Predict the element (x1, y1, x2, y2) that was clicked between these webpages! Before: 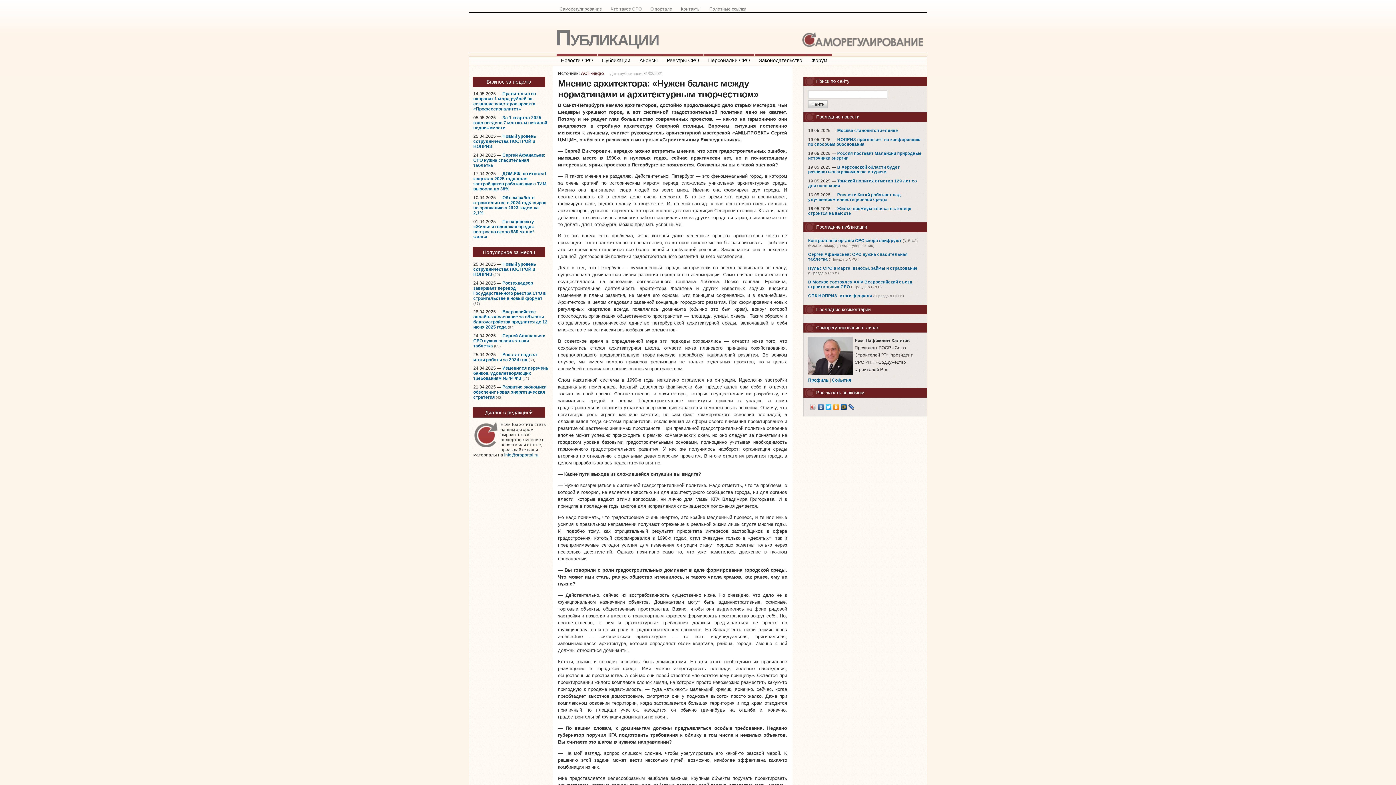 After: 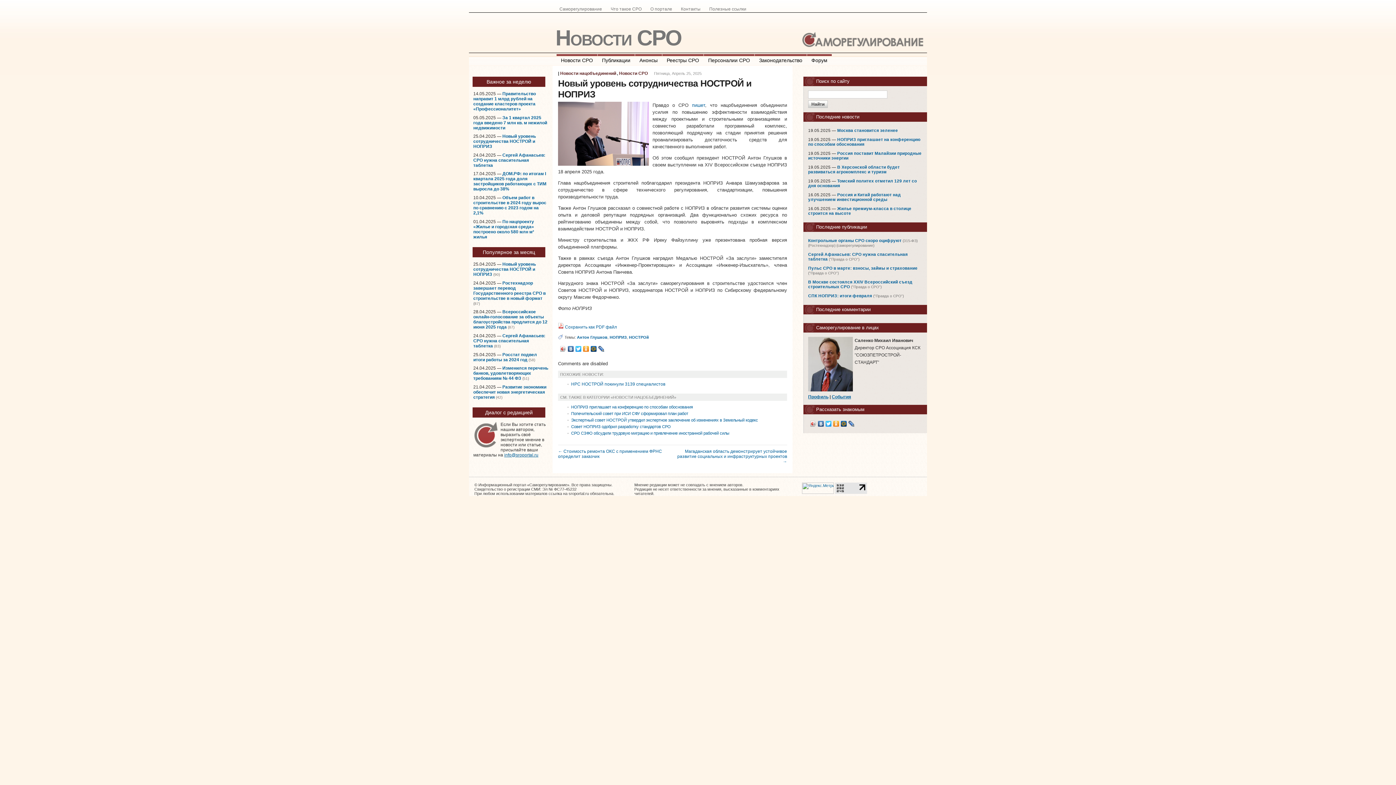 Action: bbox: (473, 261, 536, 277) label: Новый уровень сотрудничества НОСТРОЙ и НОПРИЗ